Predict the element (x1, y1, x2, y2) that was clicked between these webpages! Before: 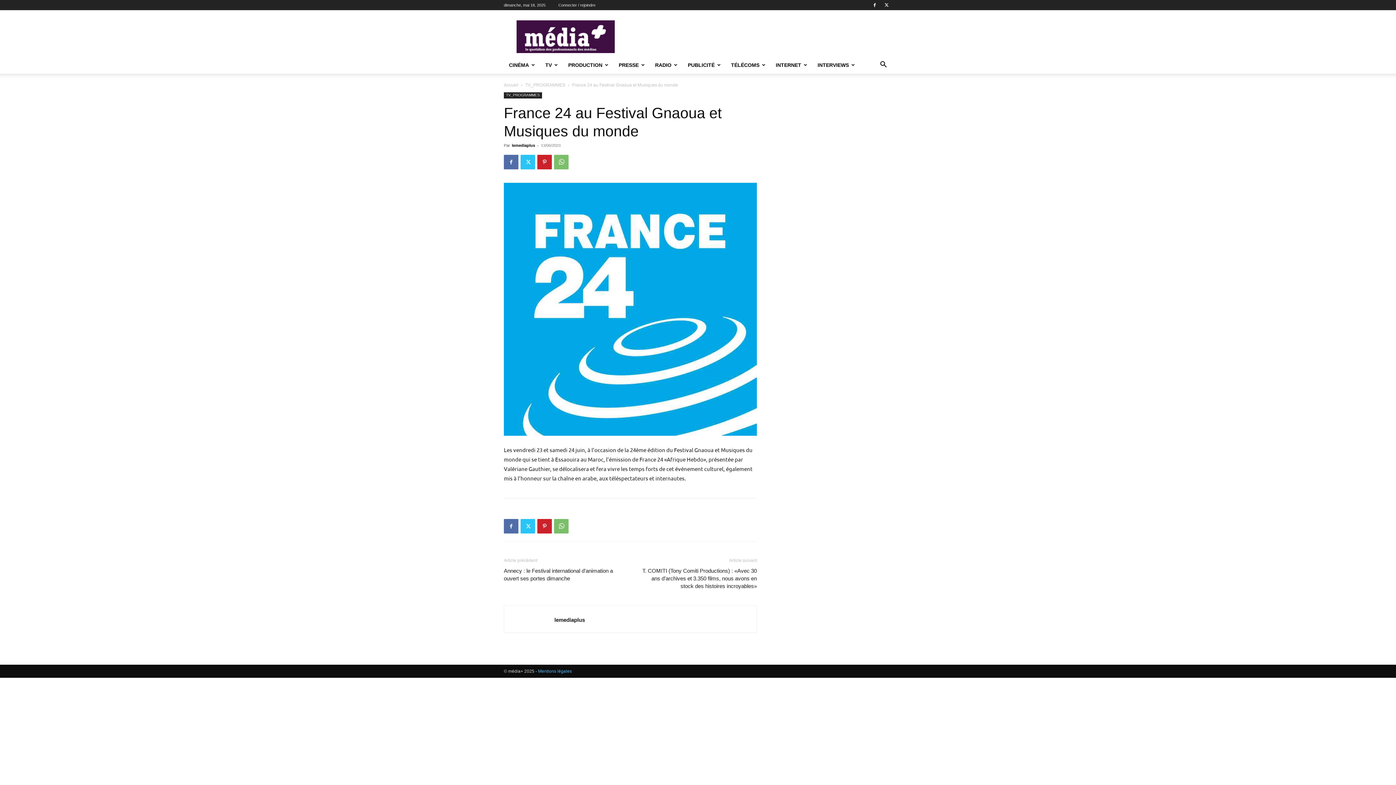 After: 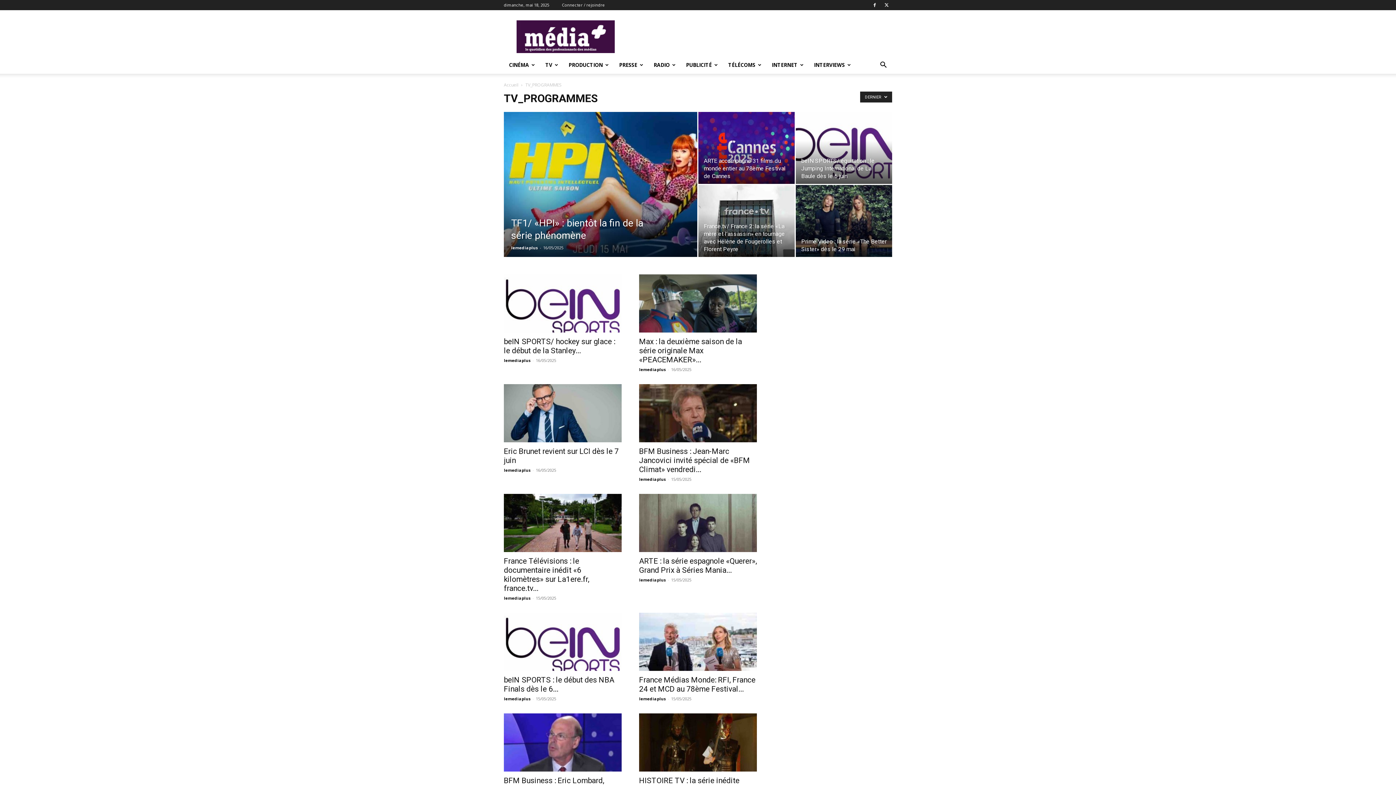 Action: label: TV_PROGRAMMES bbox: (525, 82, 565, 87)